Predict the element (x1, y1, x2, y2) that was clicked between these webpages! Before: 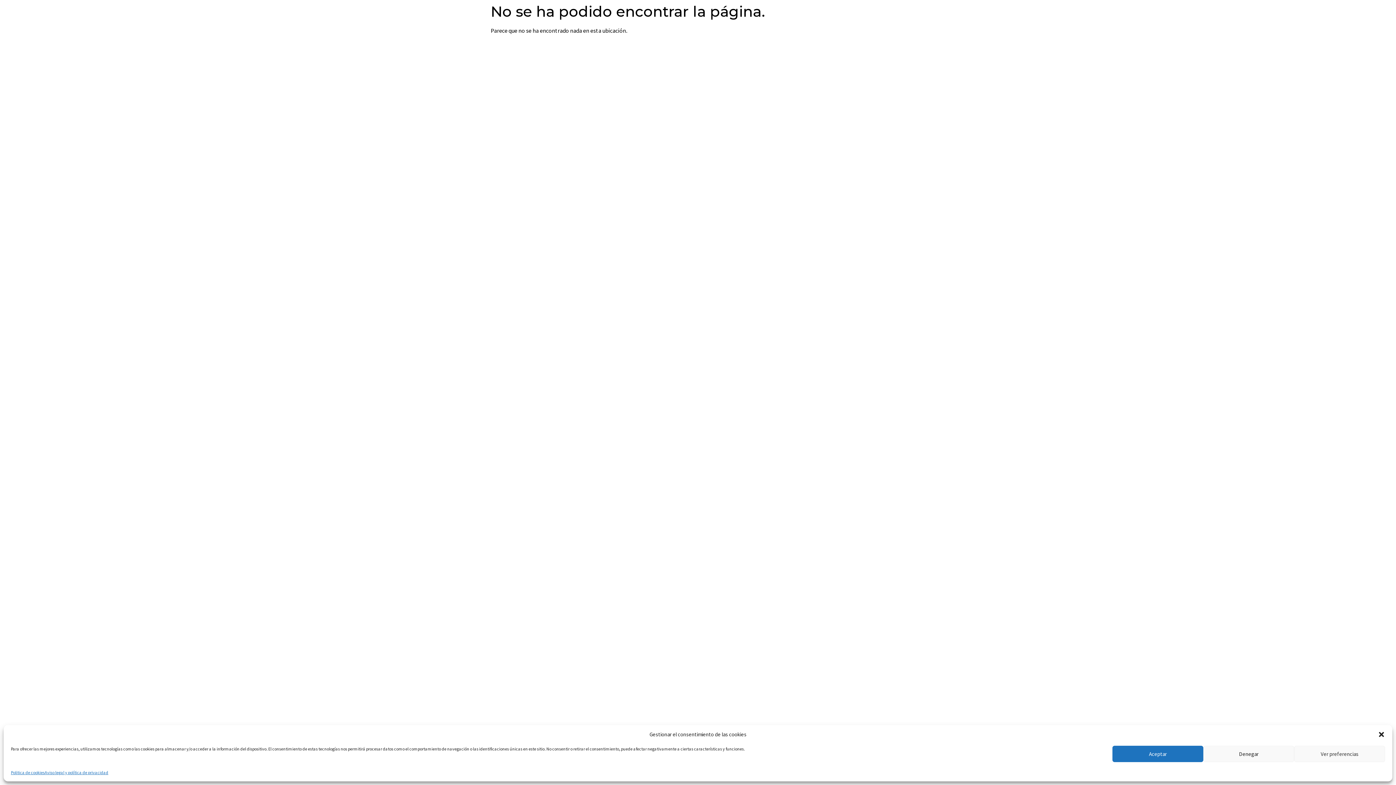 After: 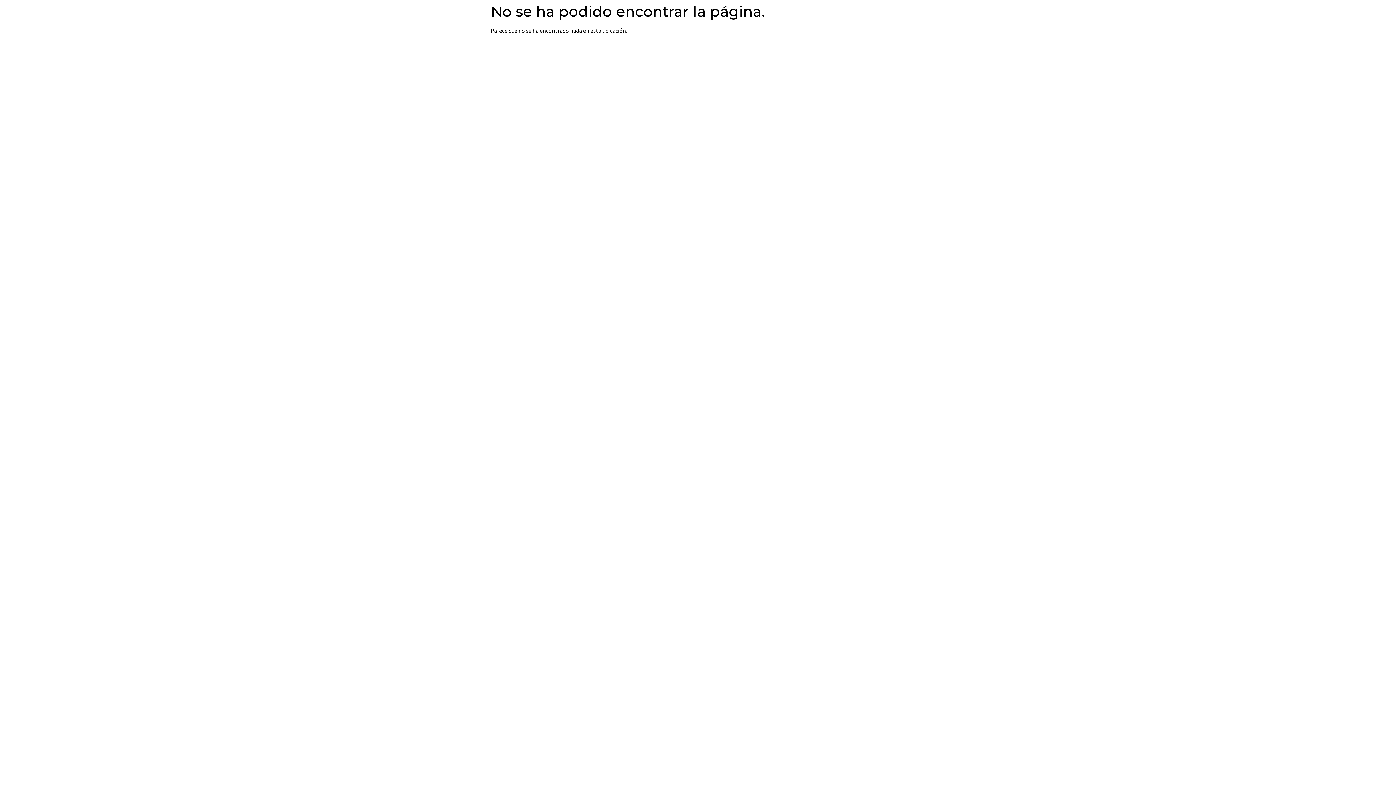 Action: label: Denegar bbox: (1203, 746, 1294, 762)